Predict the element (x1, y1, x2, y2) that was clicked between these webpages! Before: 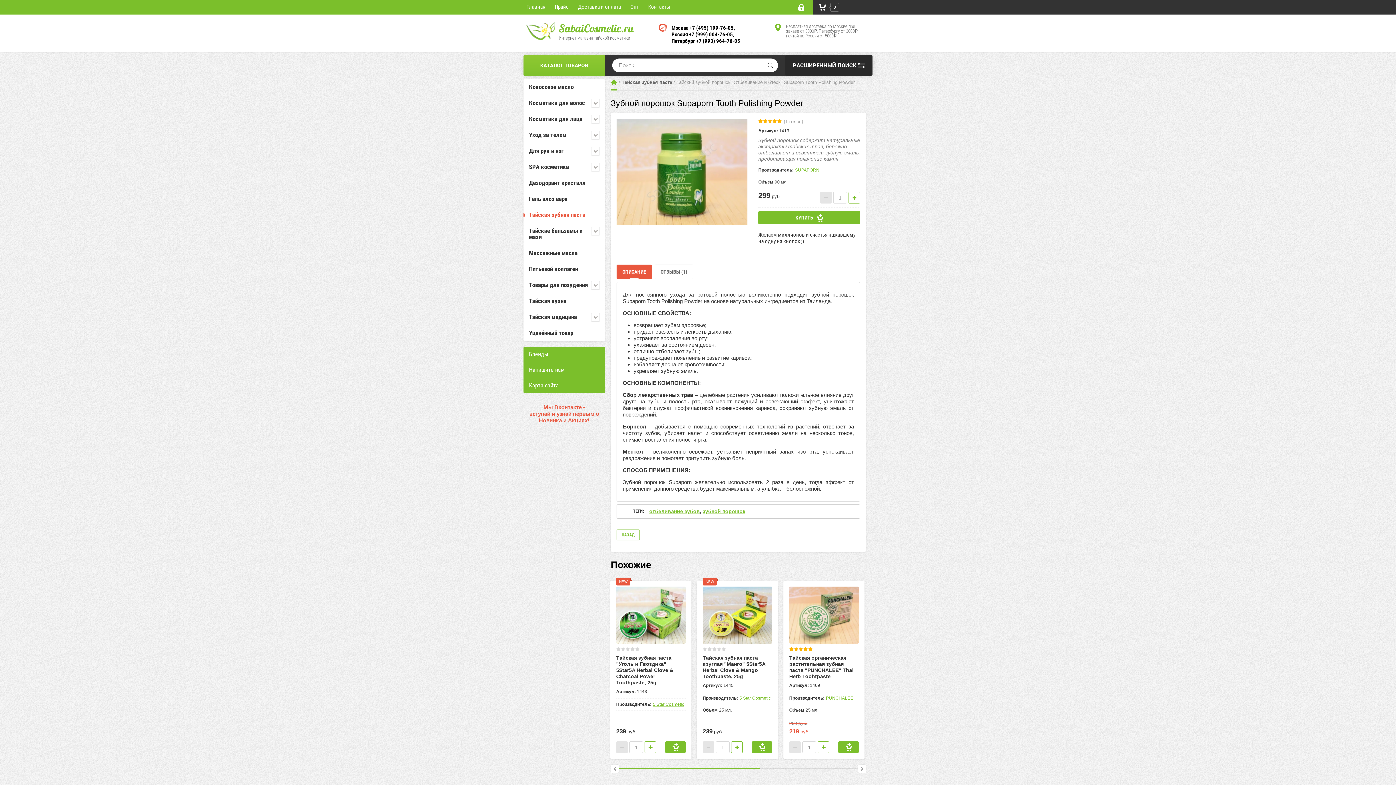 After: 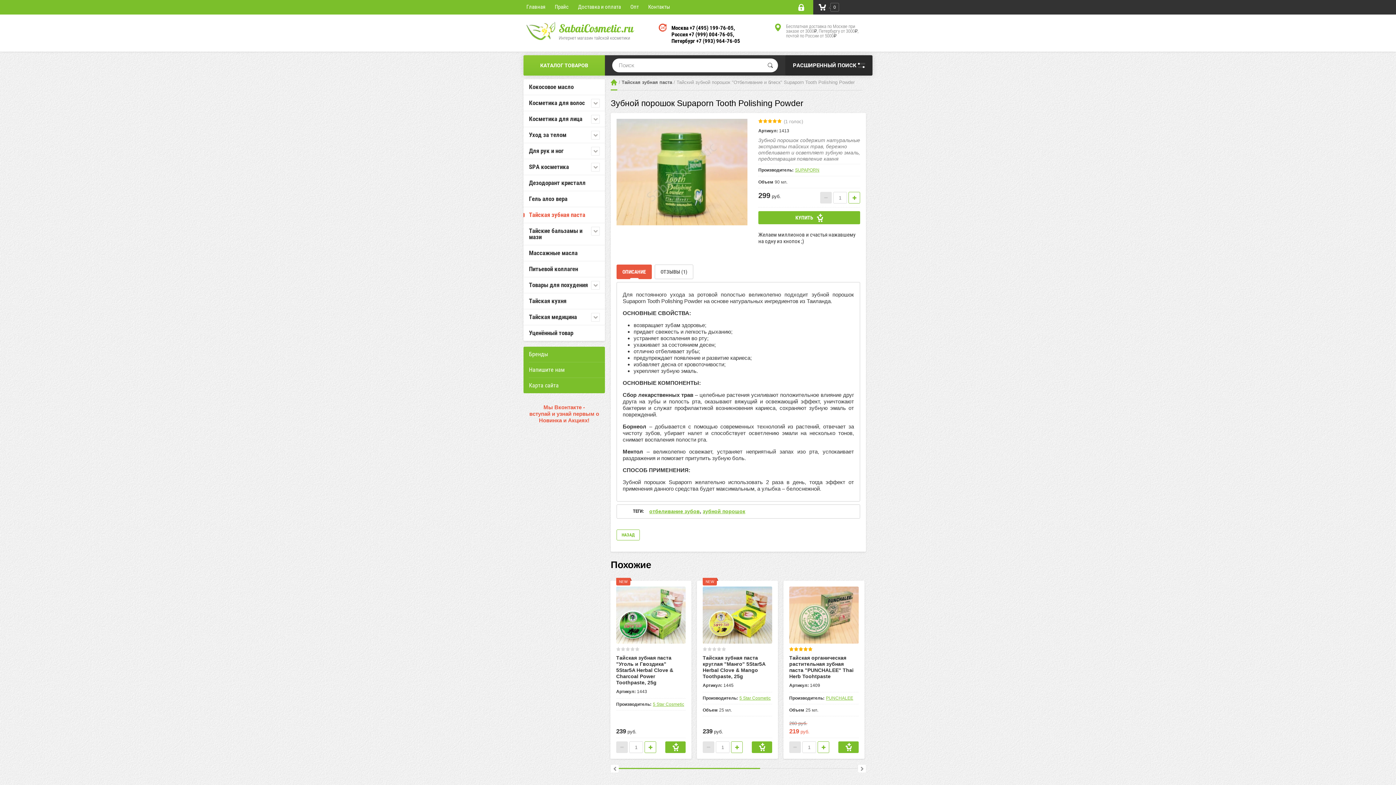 Action: label: ОПИСАНИЕ bbox: (617, 265, 651, 279)